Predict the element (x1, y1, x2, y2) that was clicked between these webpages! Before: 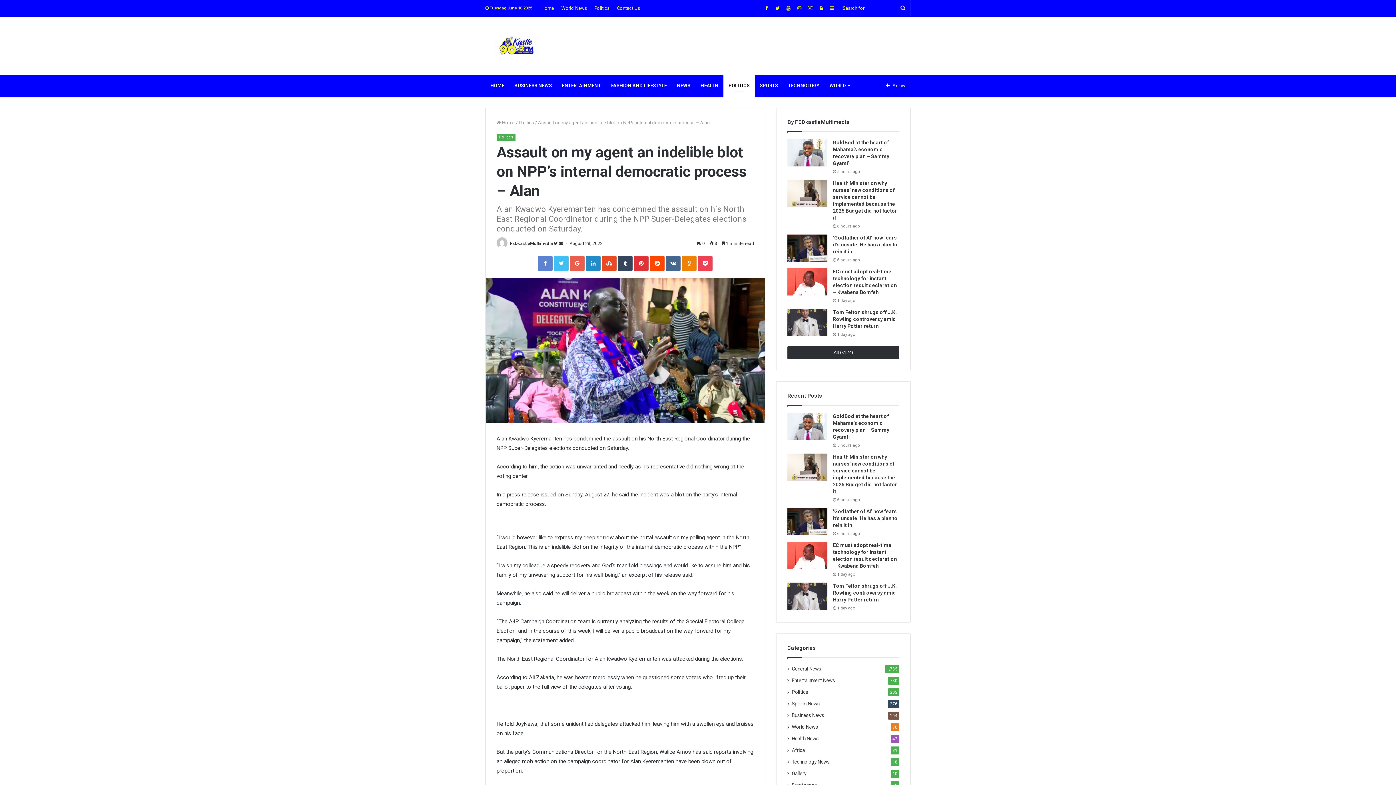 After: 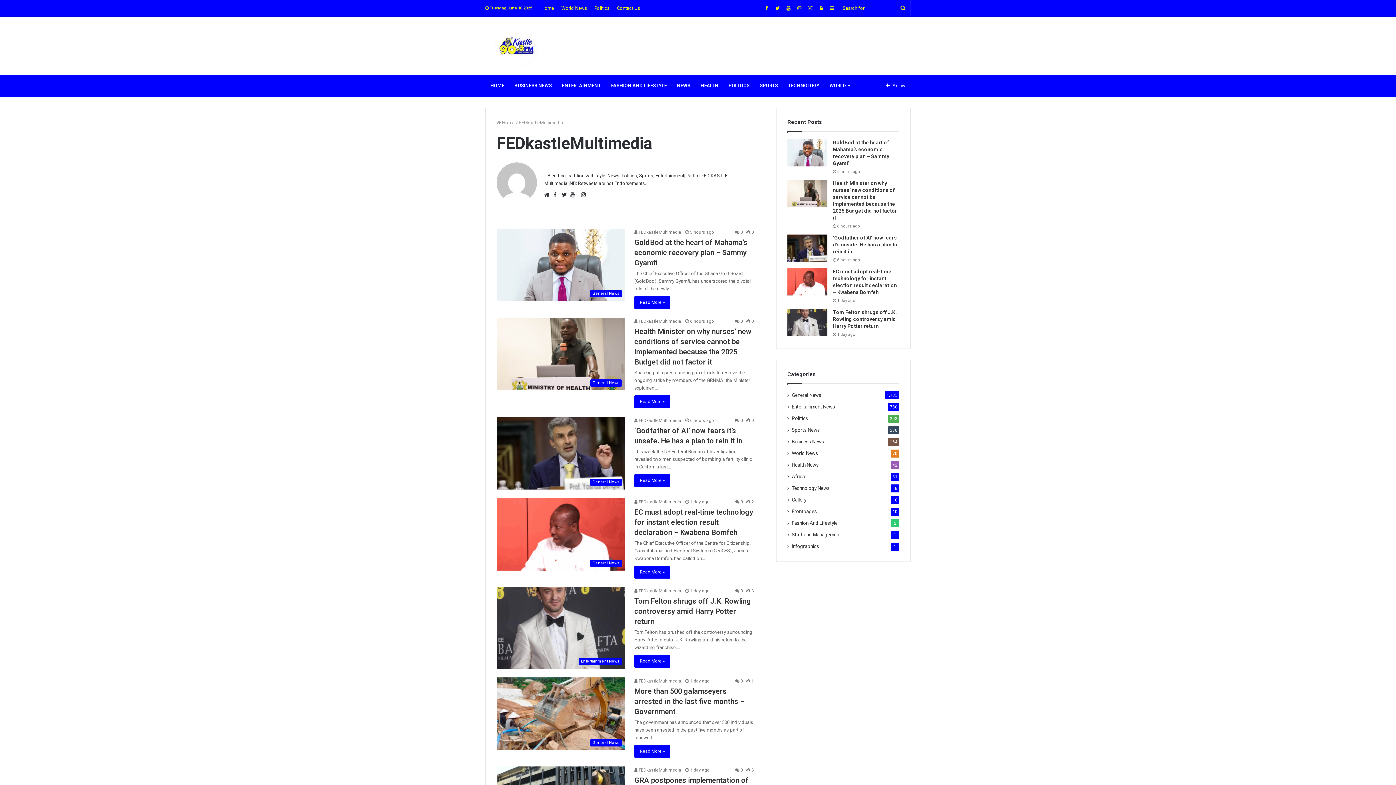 Action: label:   bbox: (496, 241, 509, 246)